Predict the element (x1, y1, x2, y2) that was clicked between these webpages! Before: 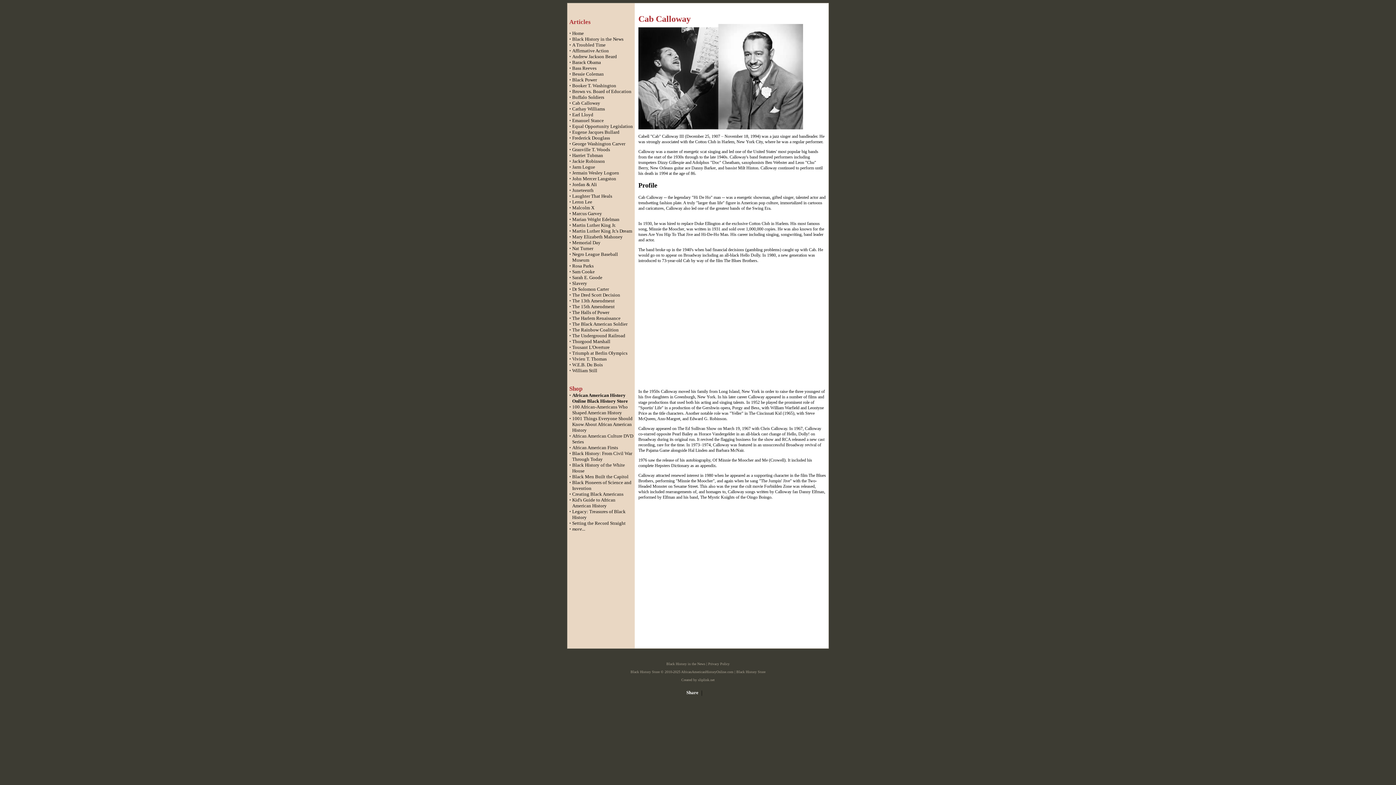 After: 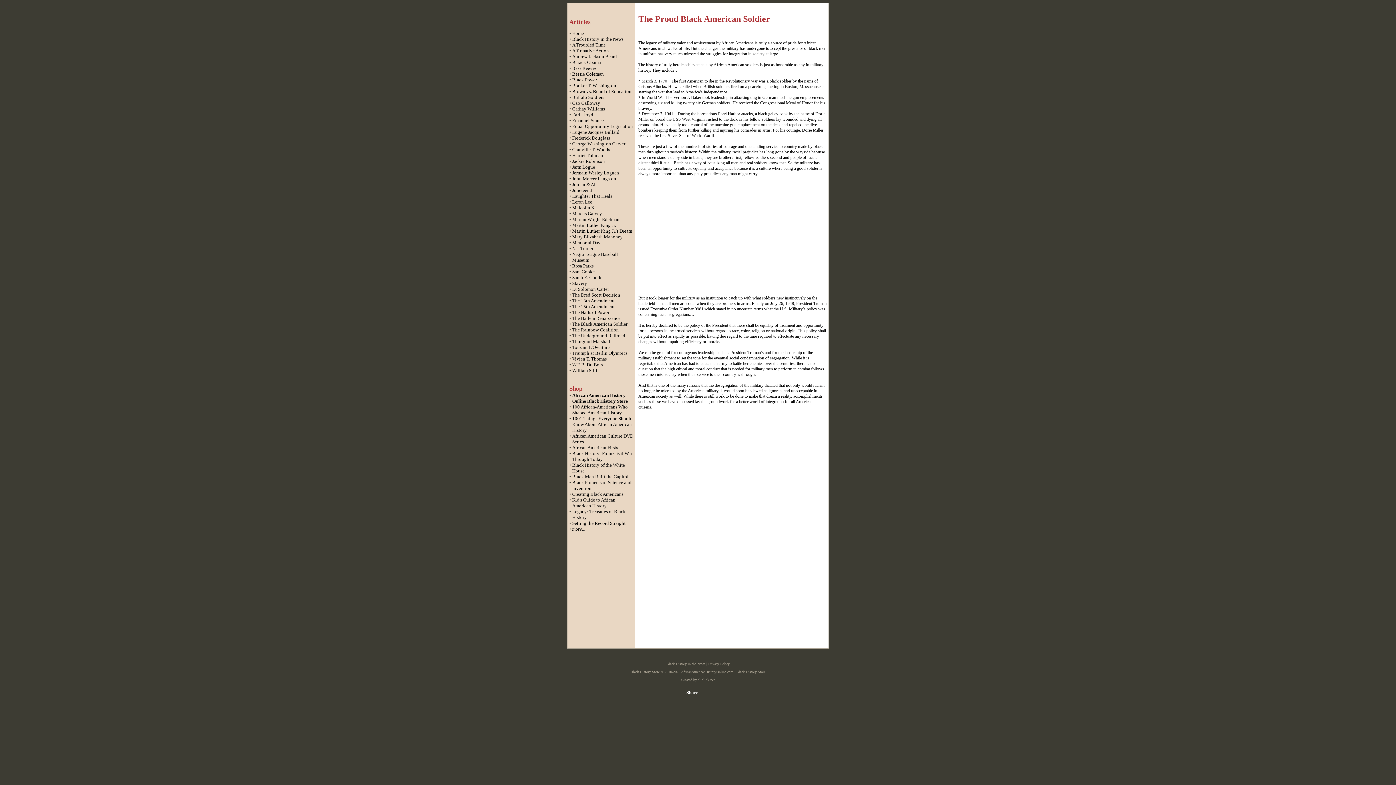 Action: label: The Black American Soldier bbox: (572, 321, 627, 326)